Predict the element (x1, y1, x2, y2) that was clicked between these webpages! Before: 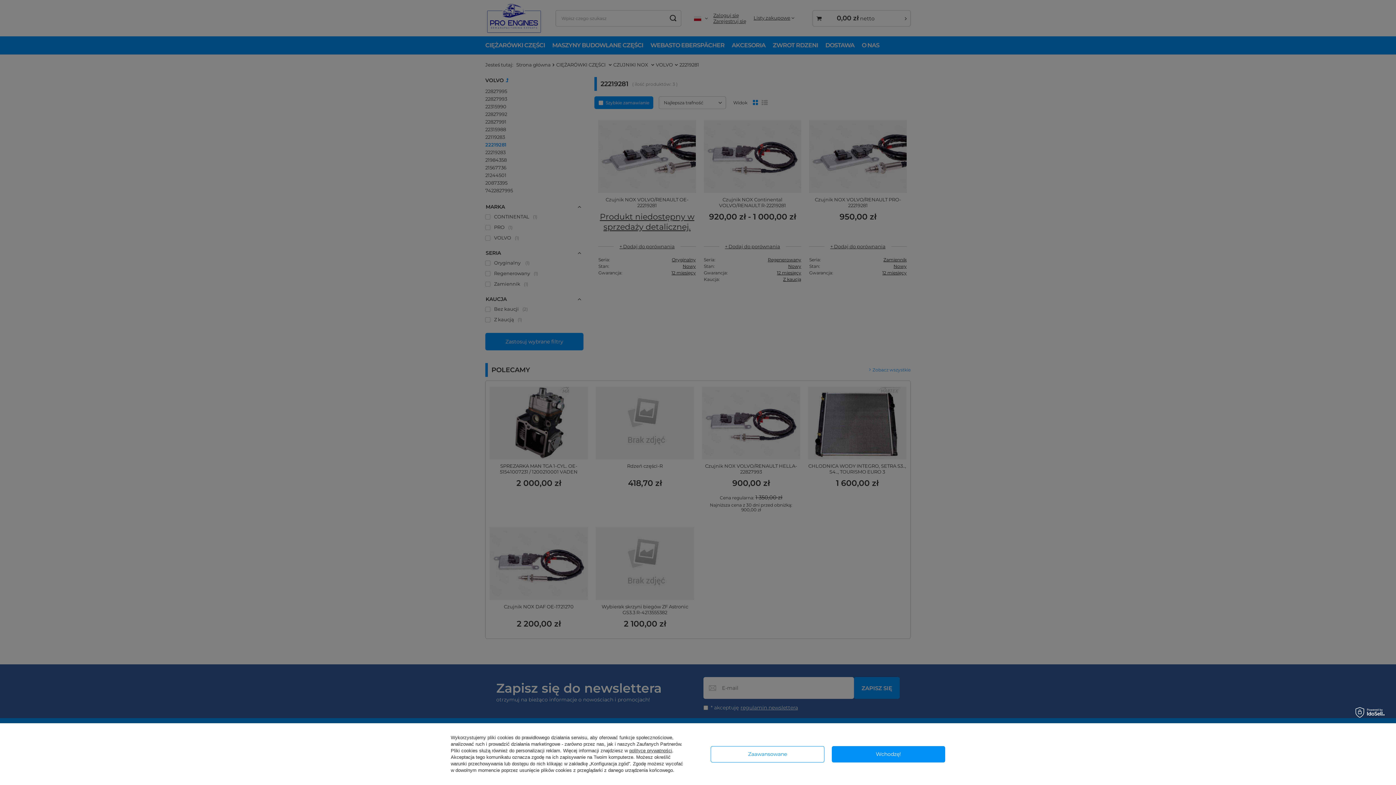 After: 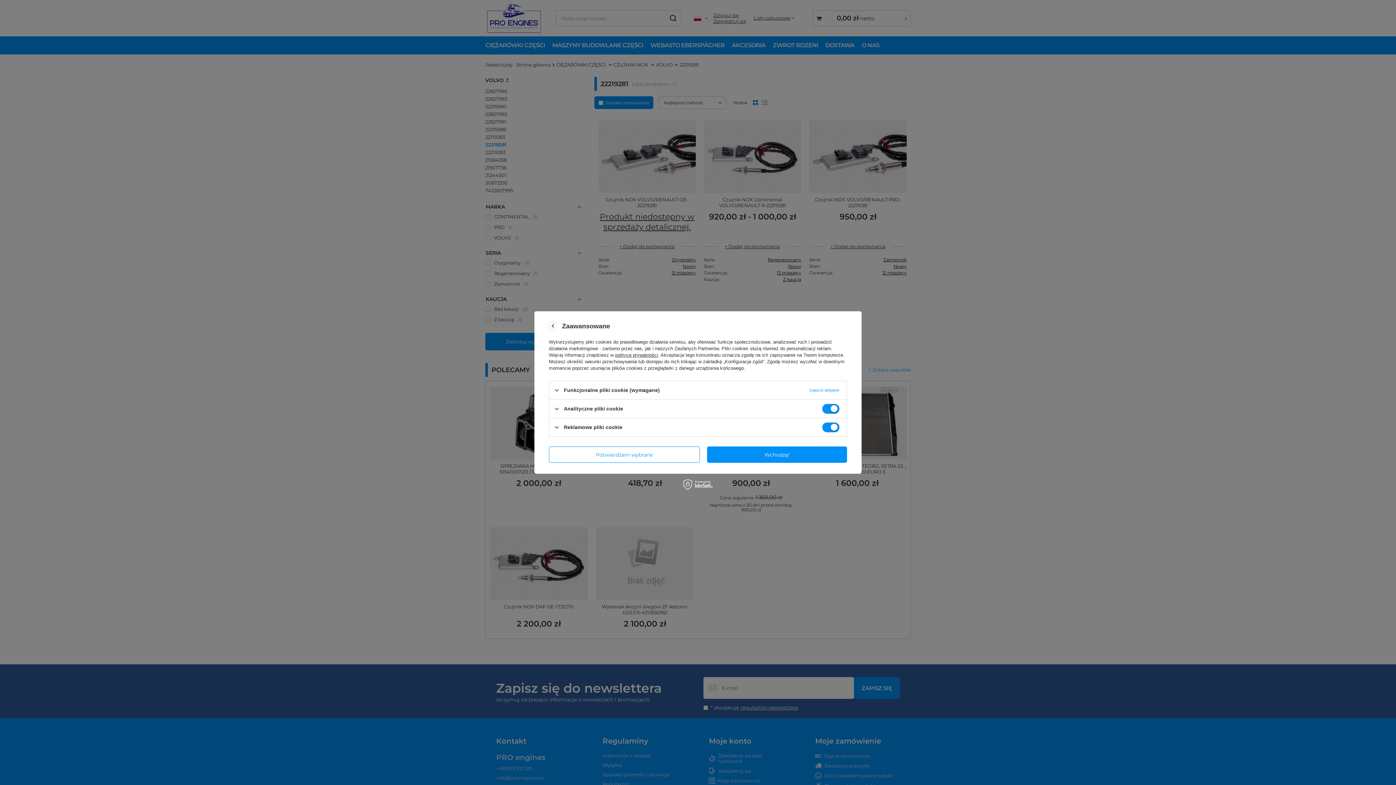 Action: bbox: (710, 746, 824, 762) label: Zaawansowane